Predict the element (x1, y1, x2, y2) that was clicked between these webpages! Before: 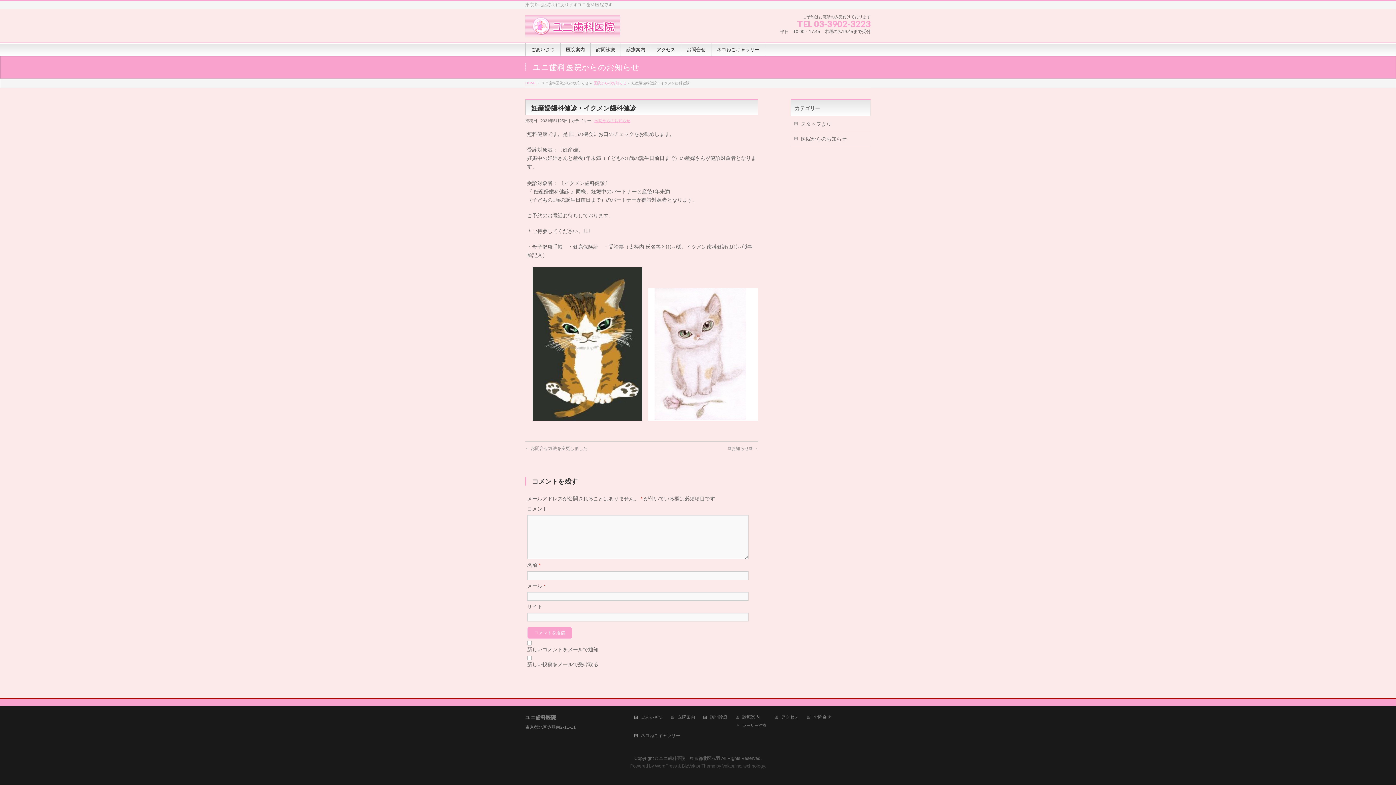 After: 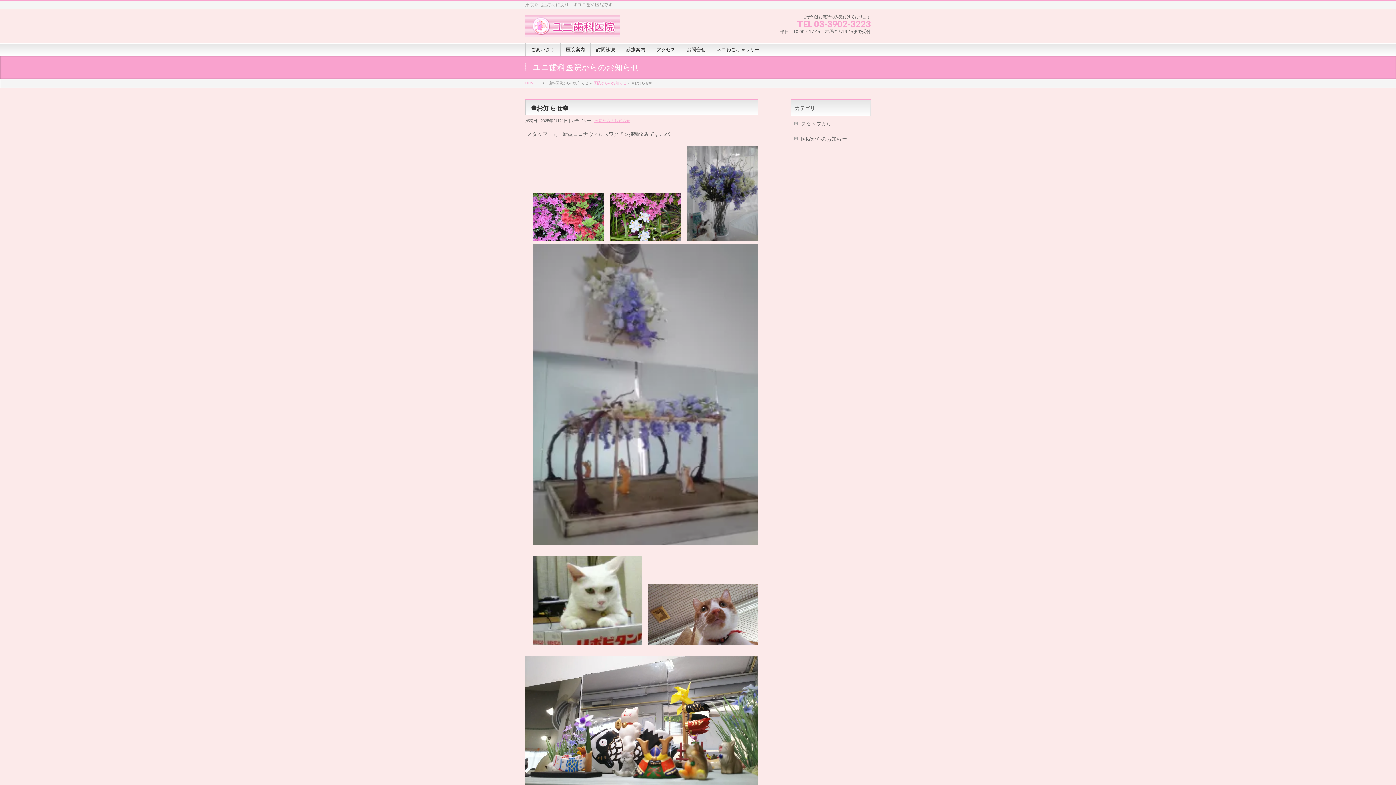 Action: label: ❁お知らせ❁ → bbox: (728, 446, 758, 451)